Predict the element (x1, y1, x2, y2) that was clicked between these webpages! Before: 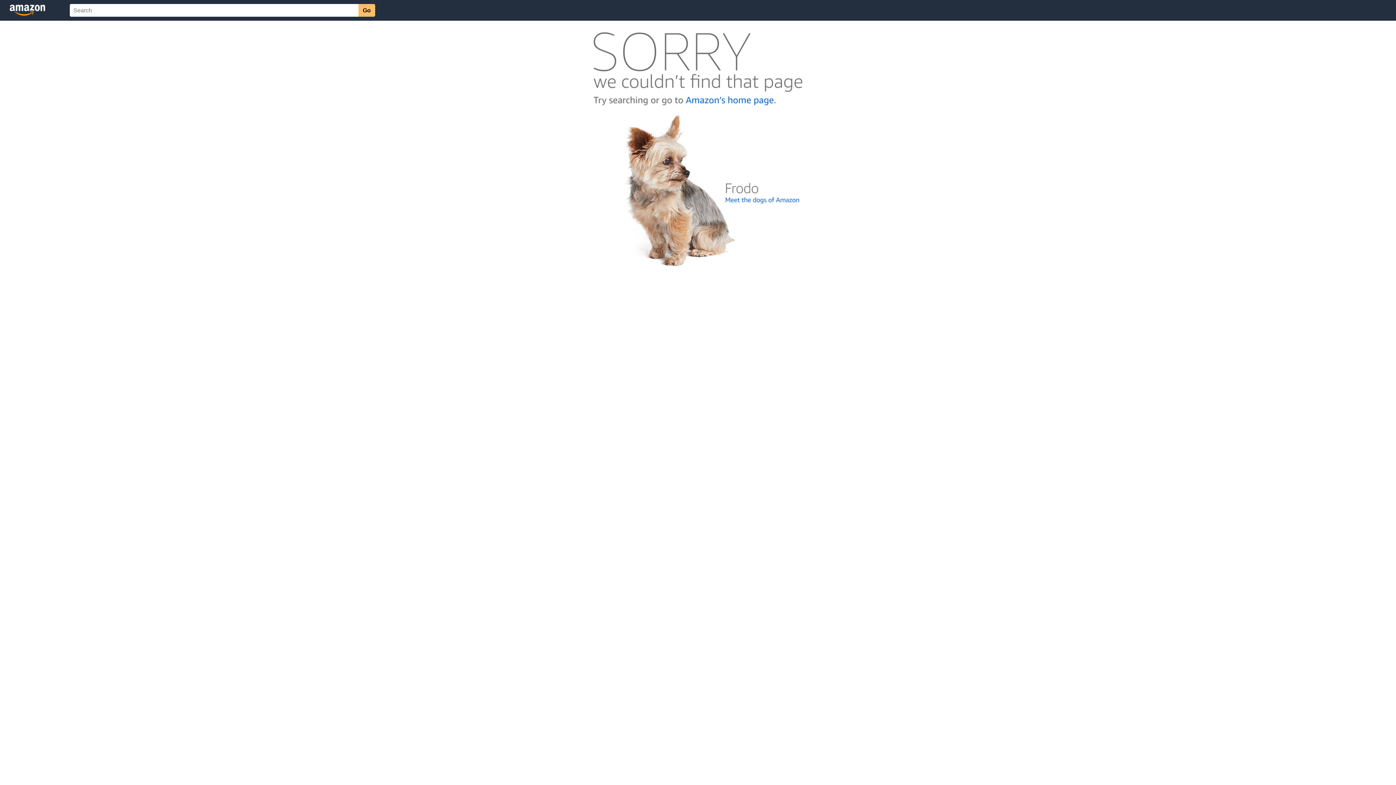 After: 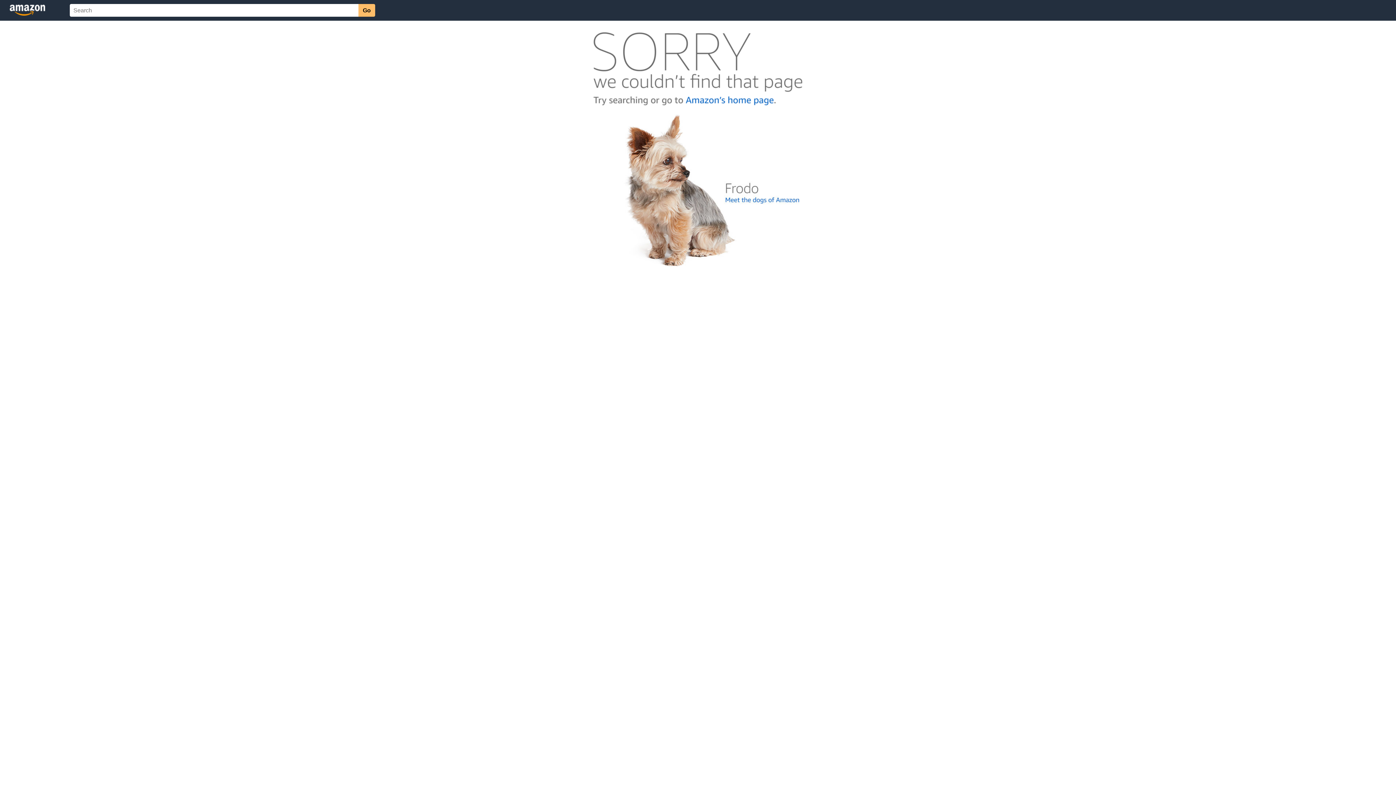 Action: bbox: (592, 262, 803, 268)